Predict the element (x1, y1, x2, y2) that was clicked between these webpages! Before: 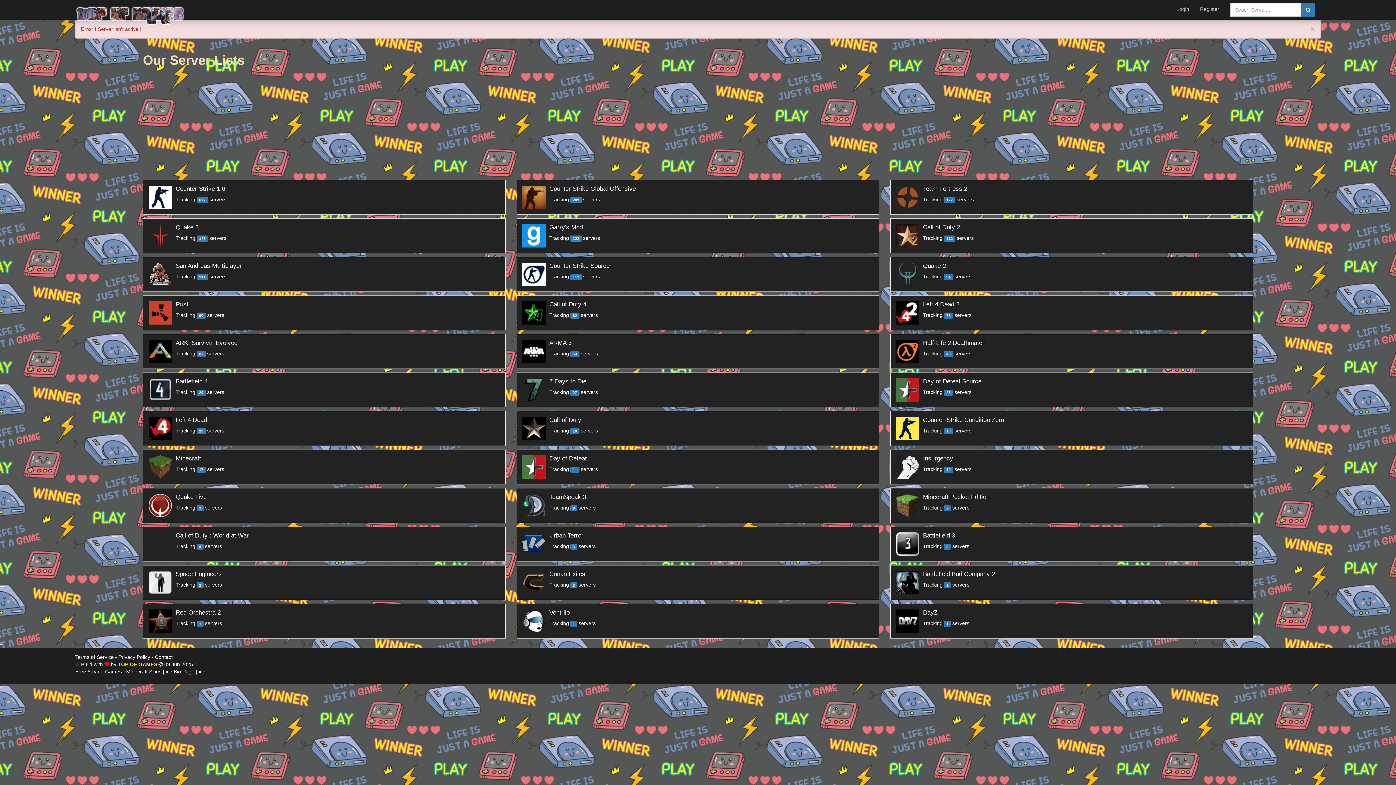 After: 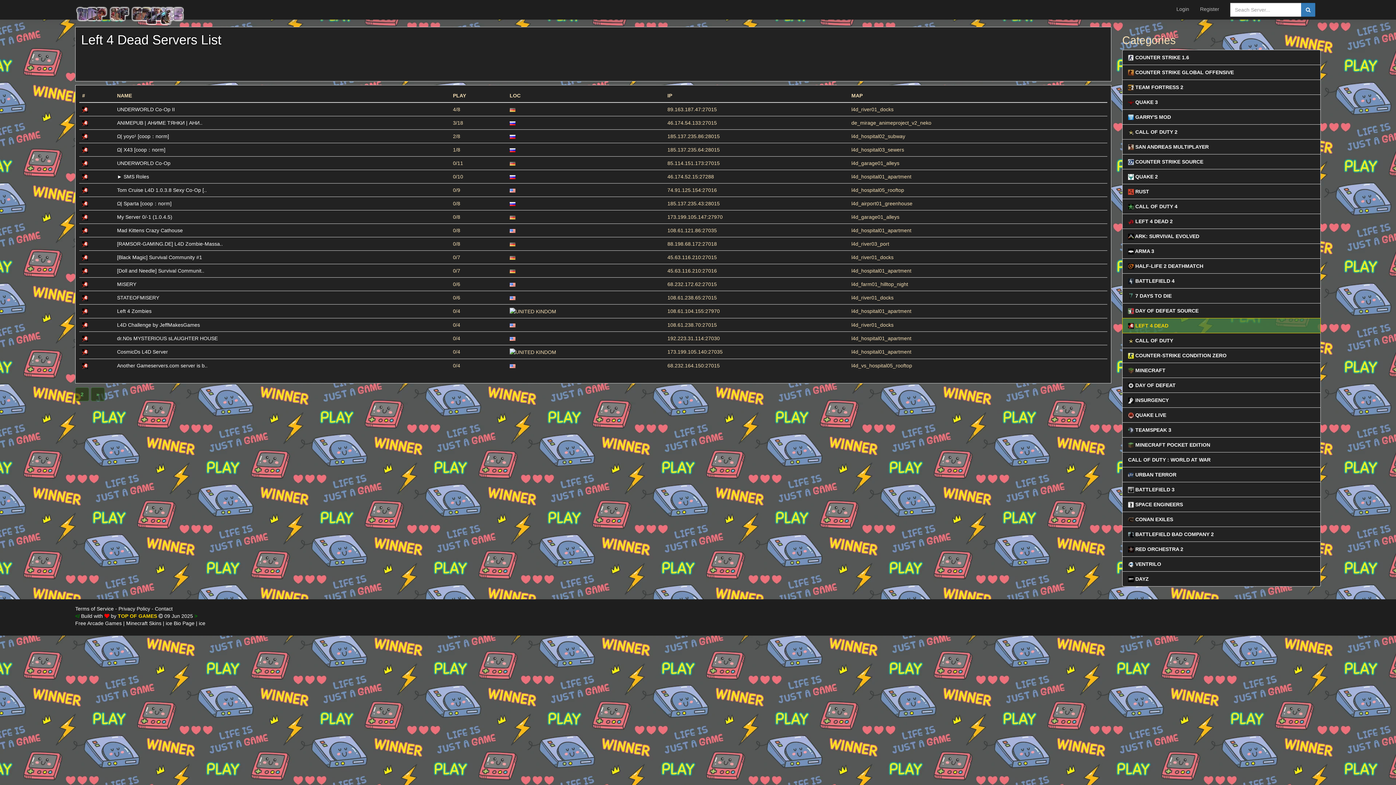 Action: label: 	
Left 4 Dead
Tracking 23 servers bbox: (143, 411, 505, 446)